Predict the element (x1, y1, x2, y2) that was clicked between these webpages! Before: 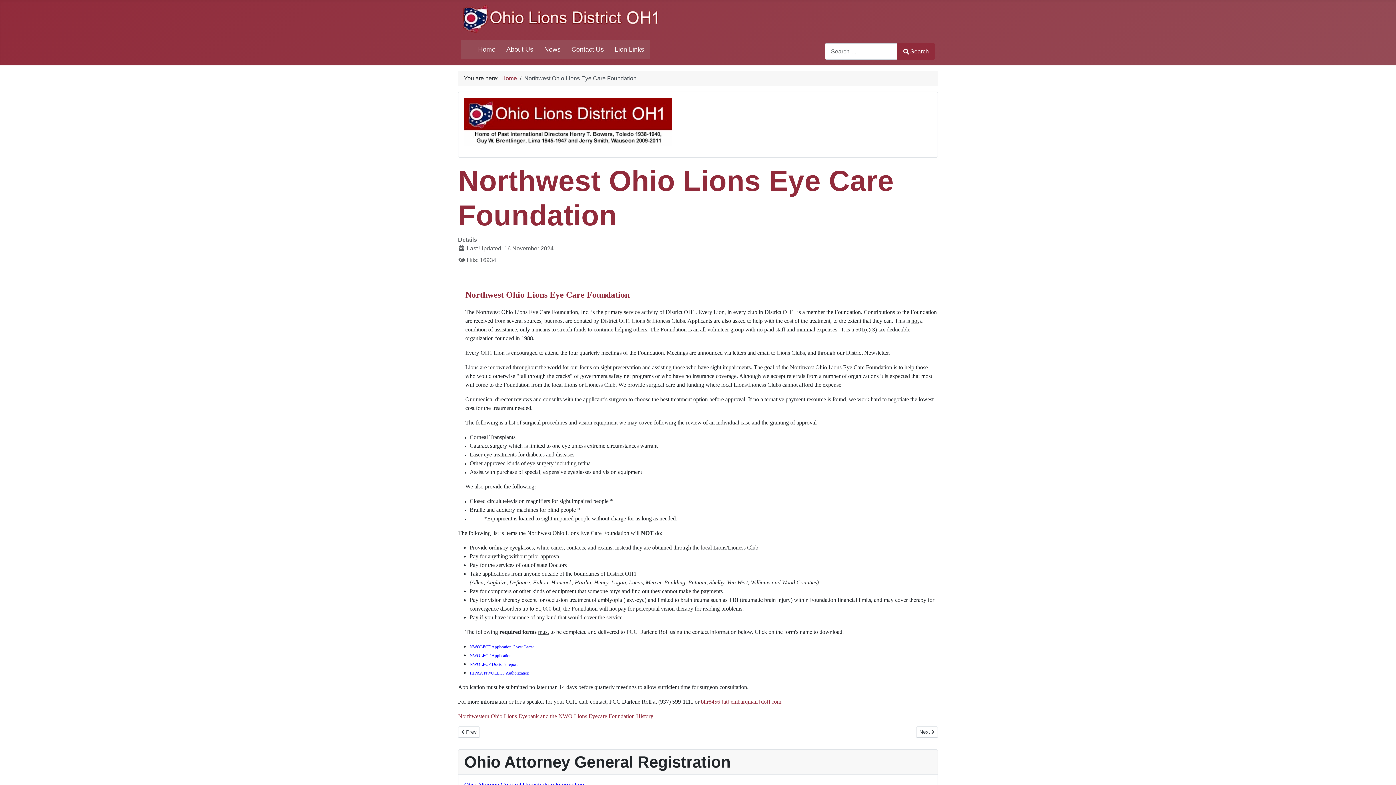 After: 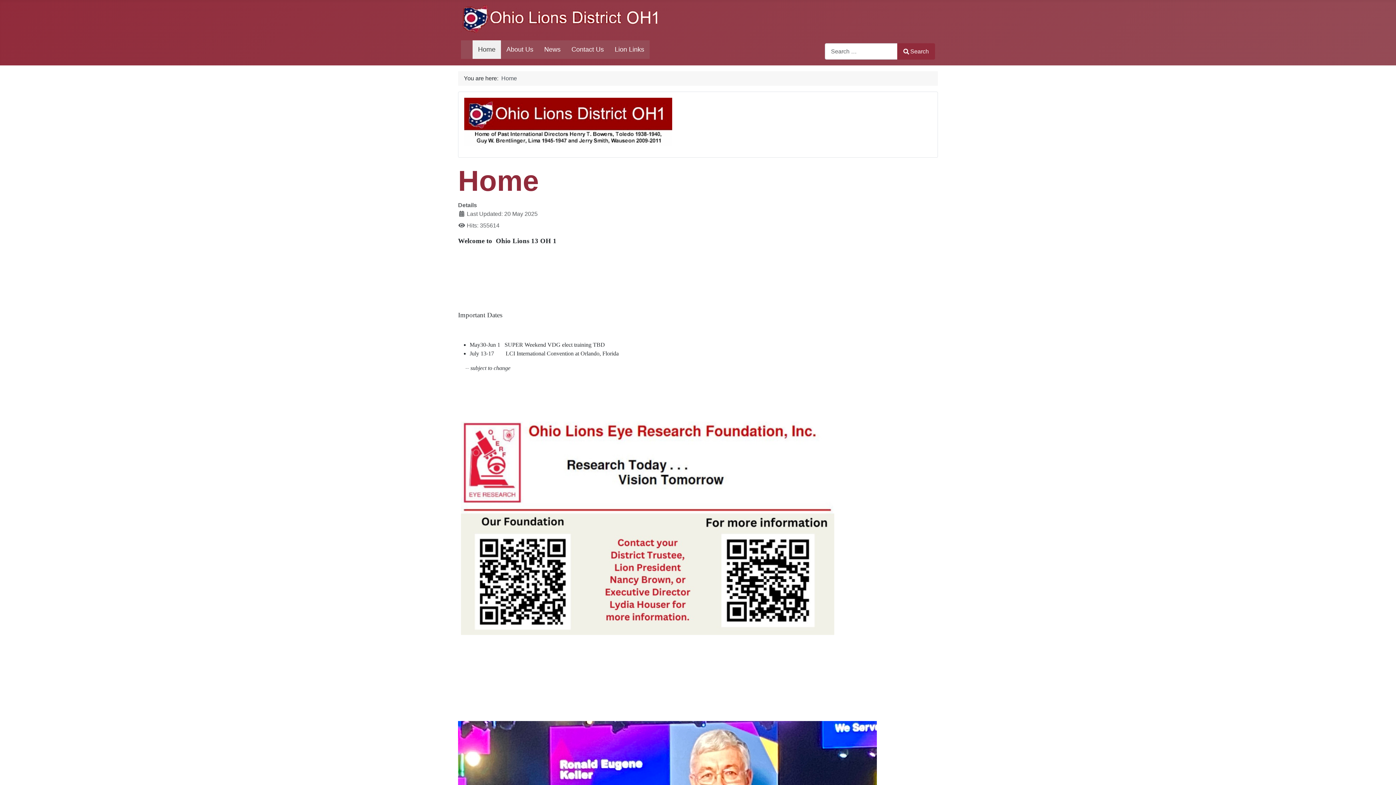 Action: label: Home bbox: (472, 40, 501, 58)